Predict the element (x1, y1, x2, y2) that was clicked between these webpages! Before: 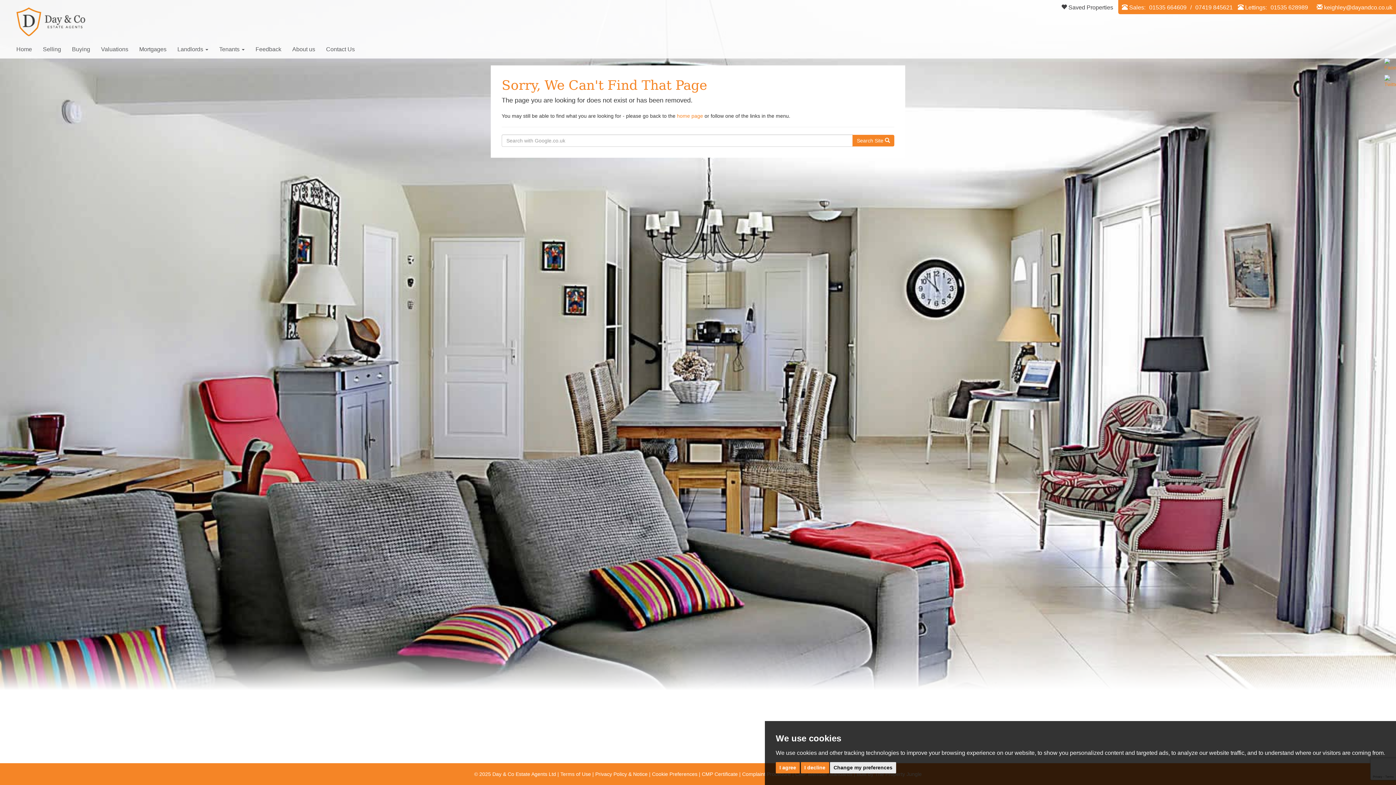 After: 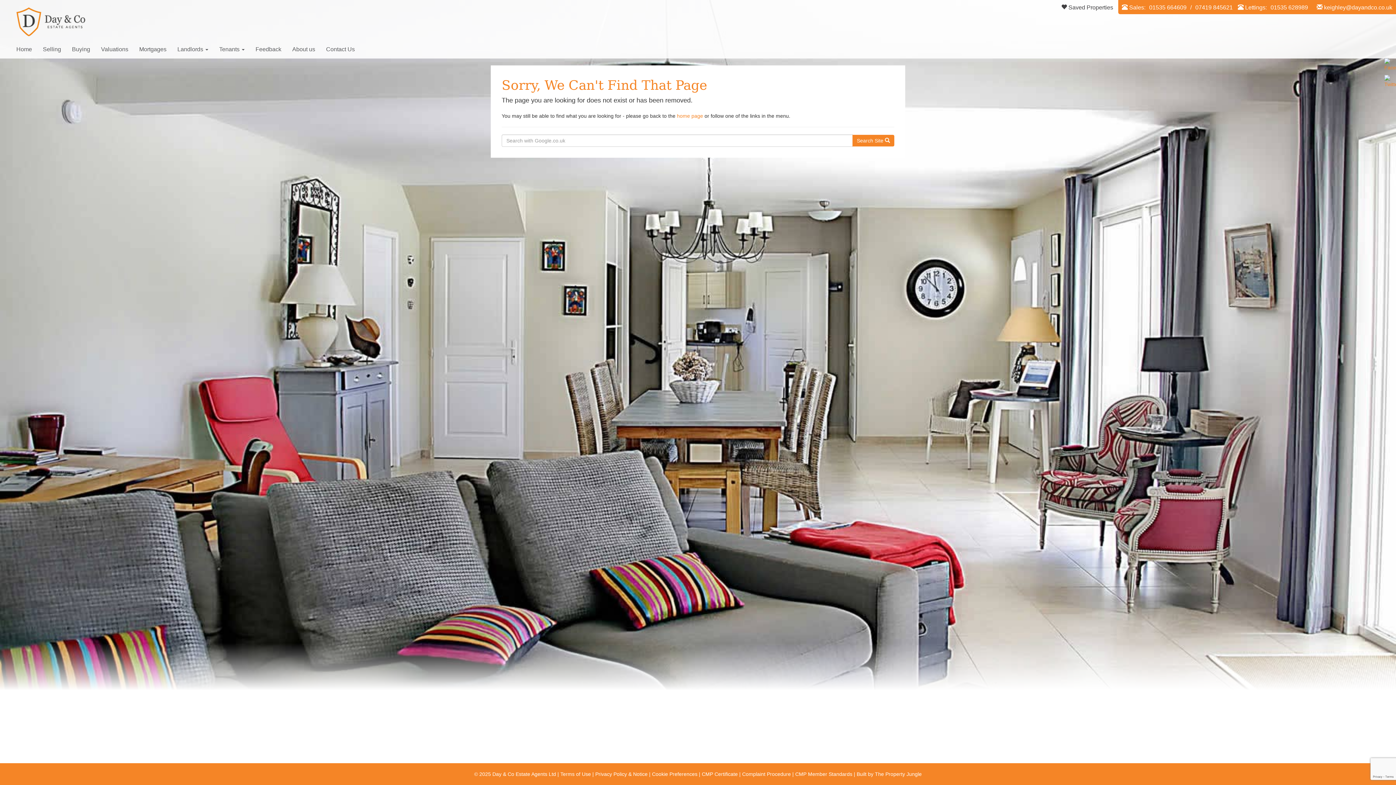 Action: bbox: (800, 762, 829, 773) label: I decline